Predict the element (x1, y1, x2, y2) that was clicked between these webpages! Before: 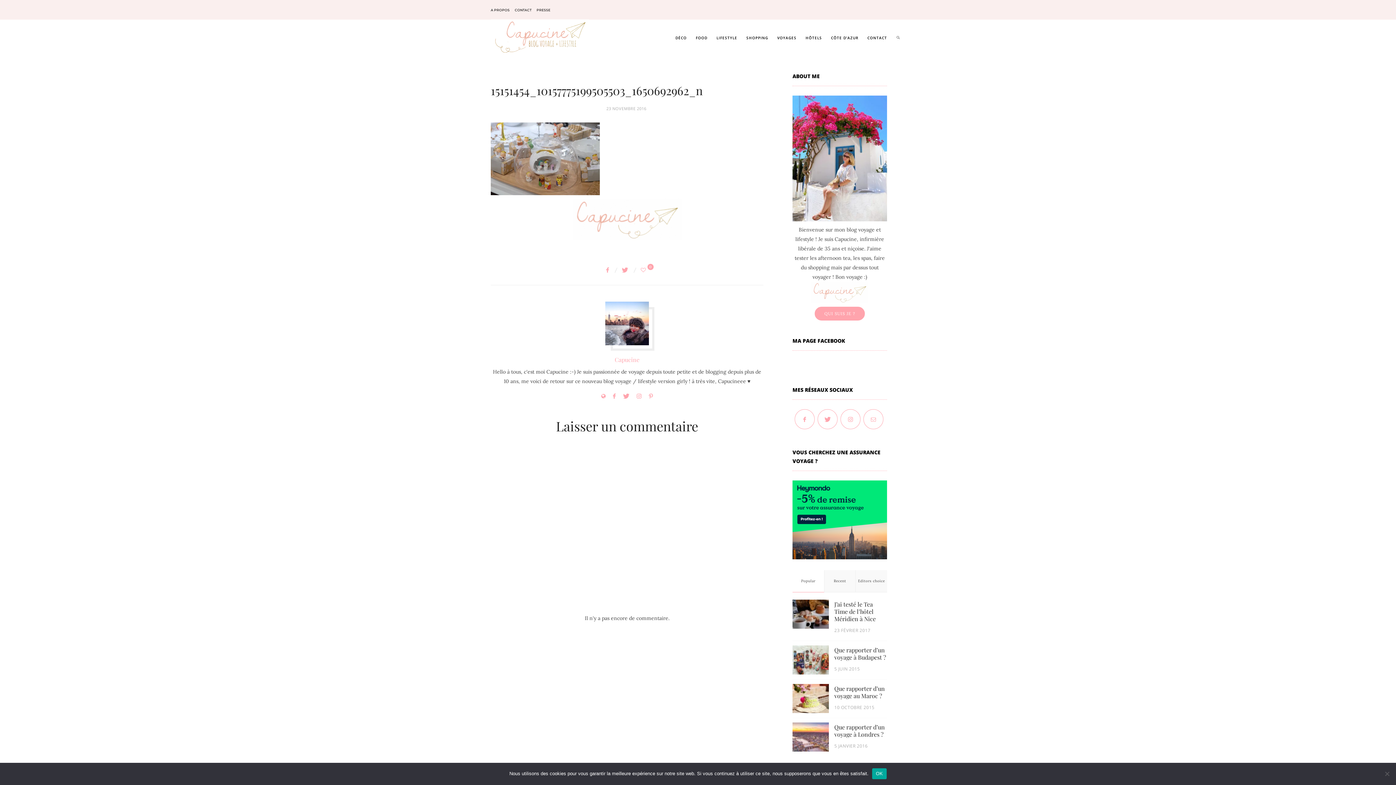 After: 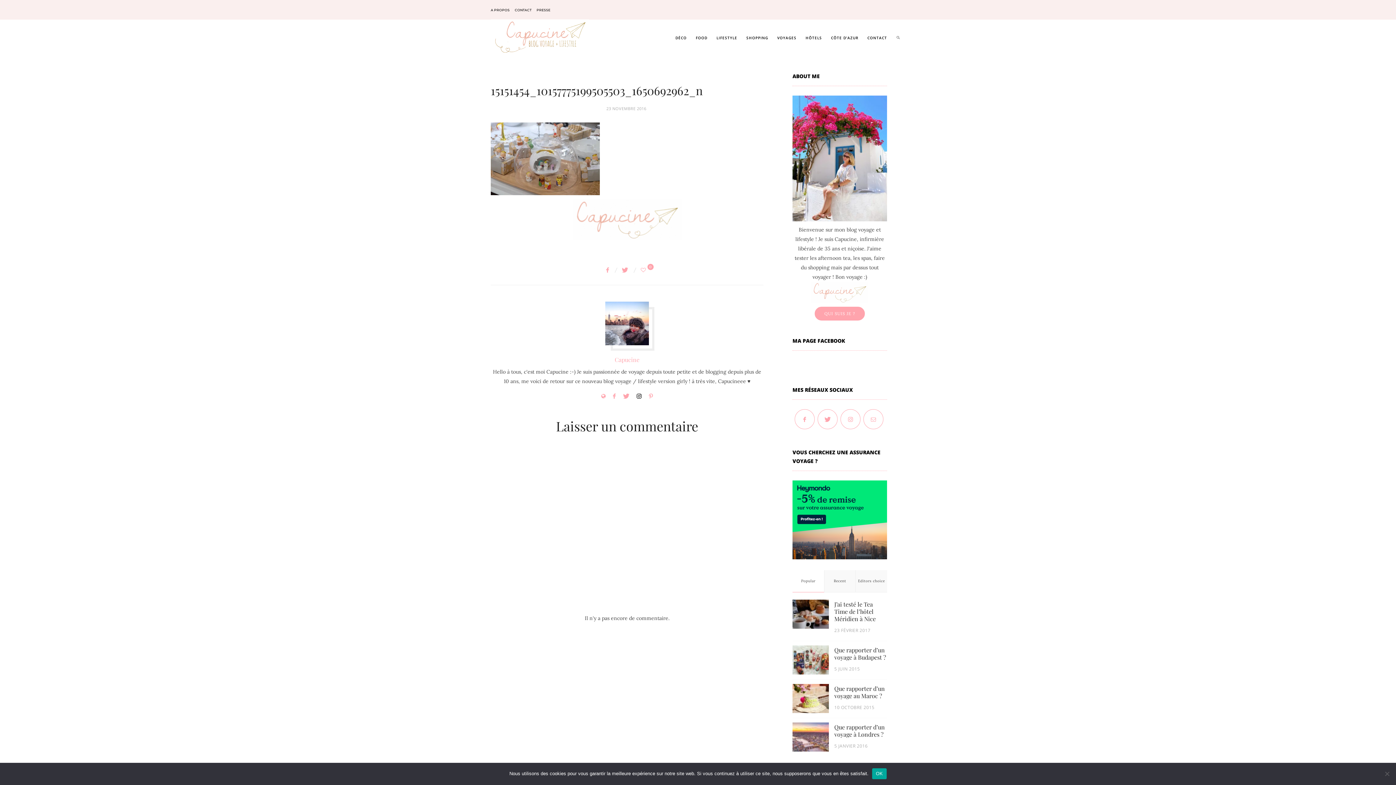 Action: bbox: (633, 390, 644, 402)